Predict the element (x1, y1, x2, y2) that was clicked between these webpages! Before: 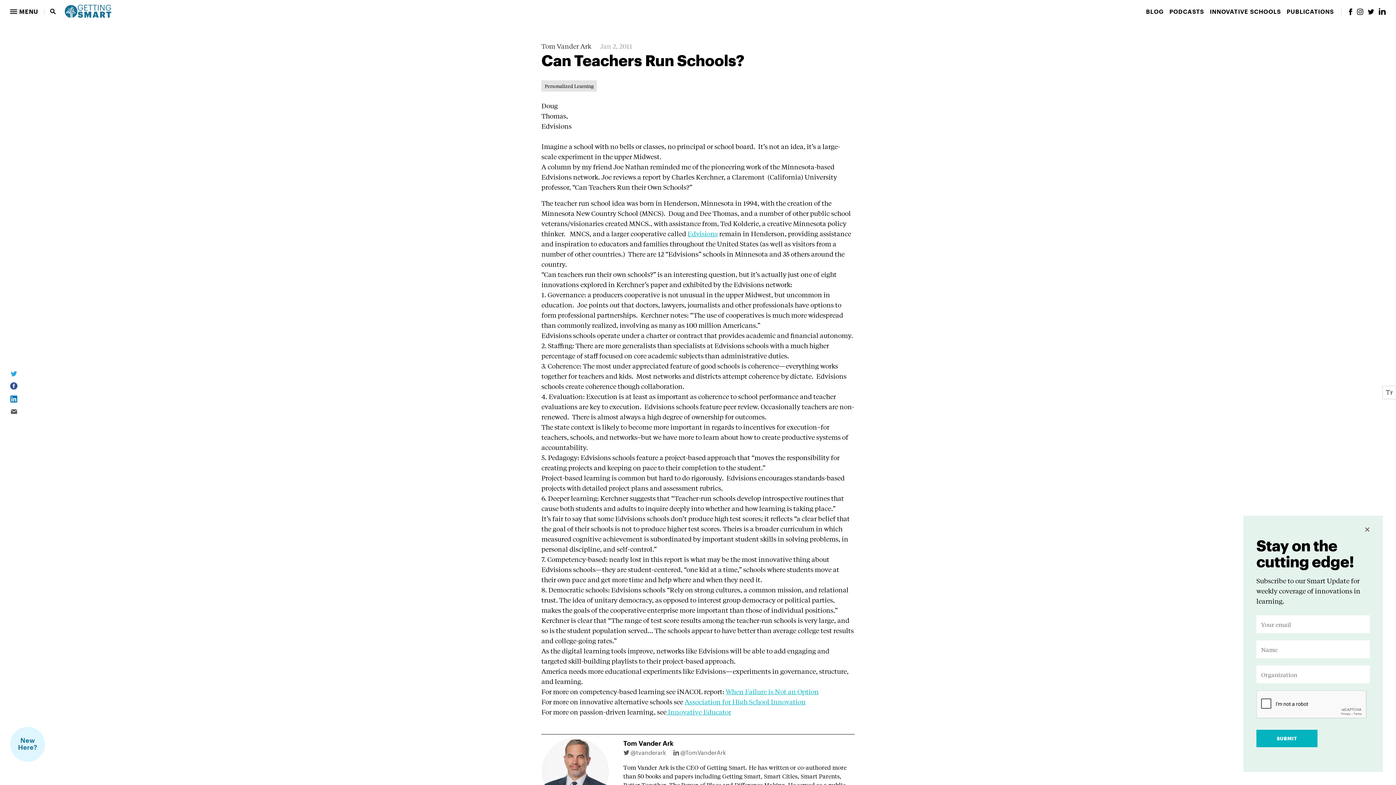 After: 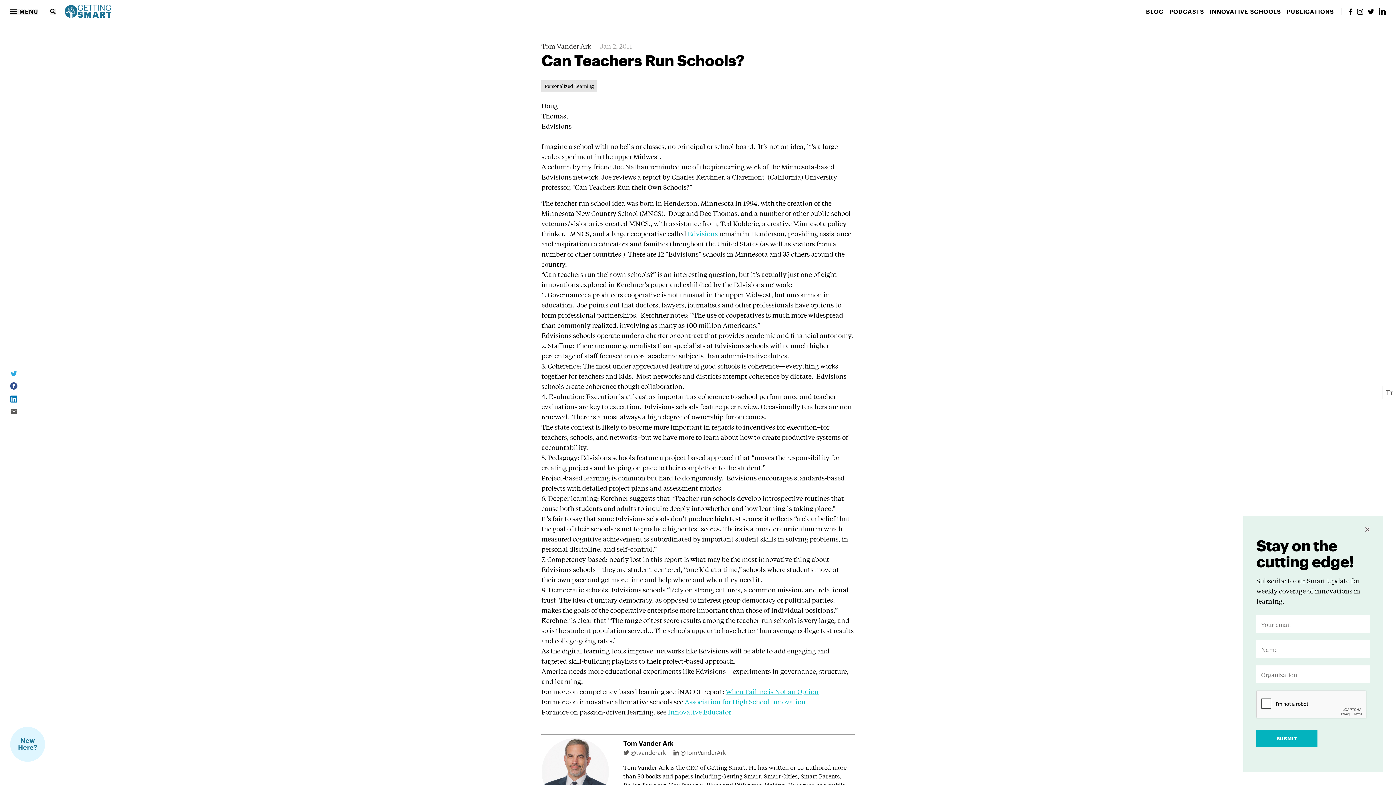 Action: label: @TomVanderArk bbox: (673, 748, 726, 757)